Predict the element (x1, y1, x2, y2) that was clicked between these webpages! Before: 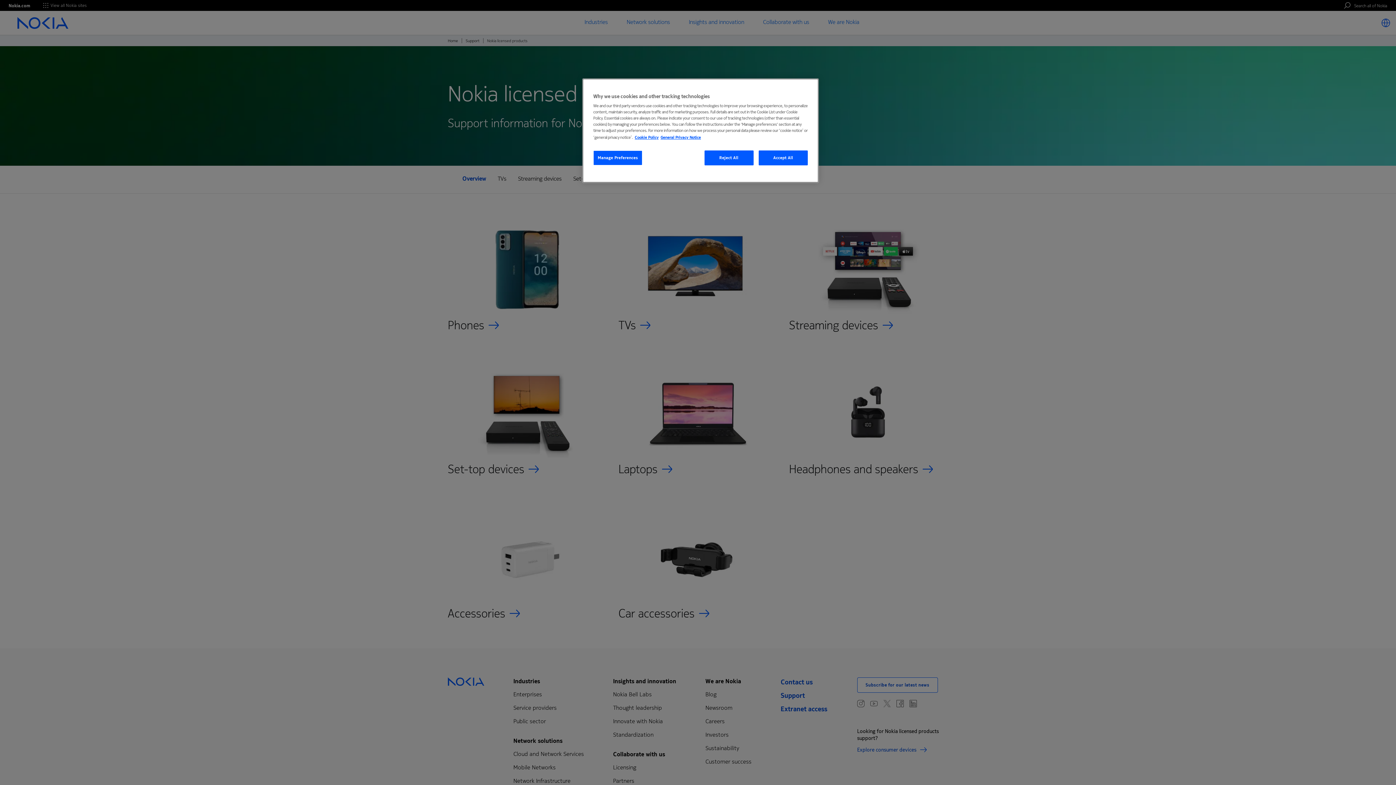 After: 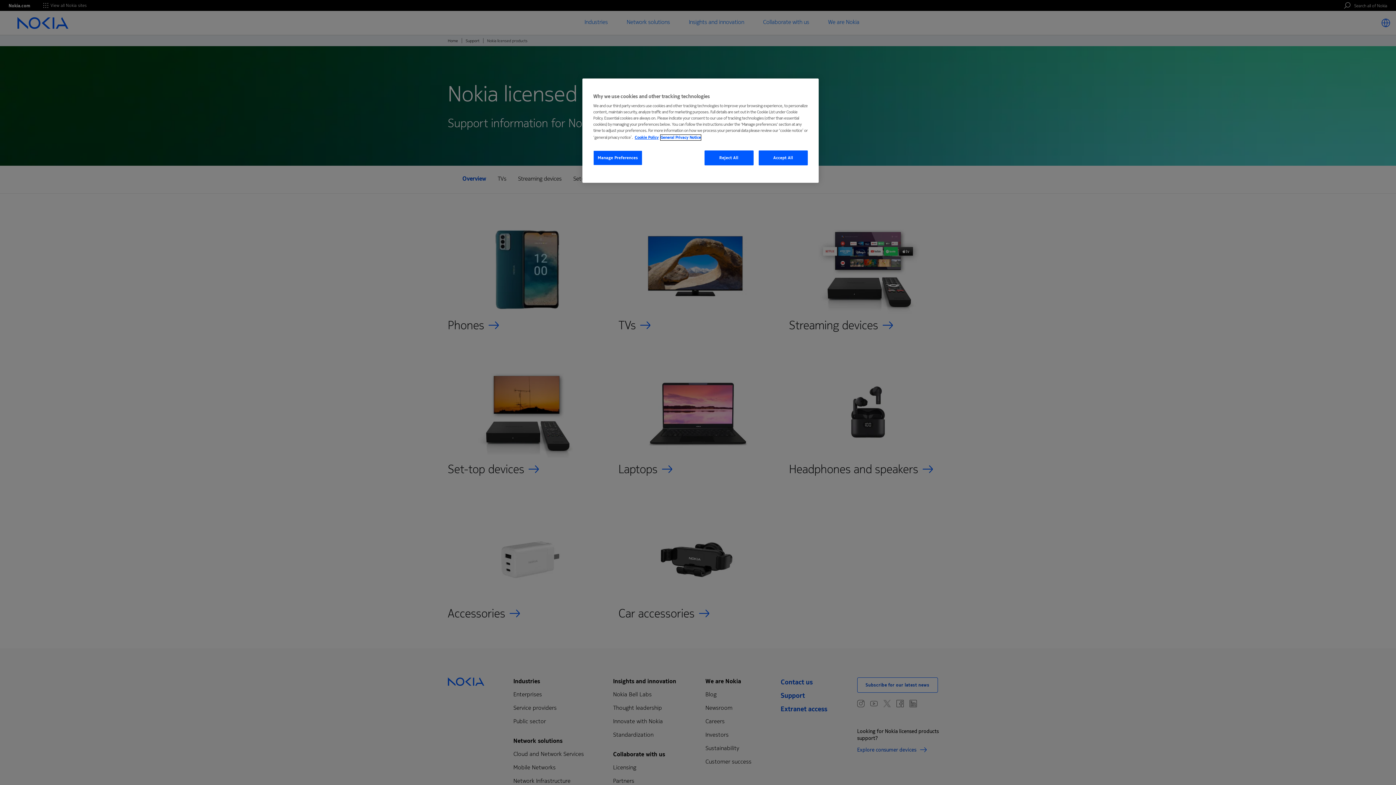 Action: bbox: (660, 134, 701, 140) label: Legal Information, opens in a new tab